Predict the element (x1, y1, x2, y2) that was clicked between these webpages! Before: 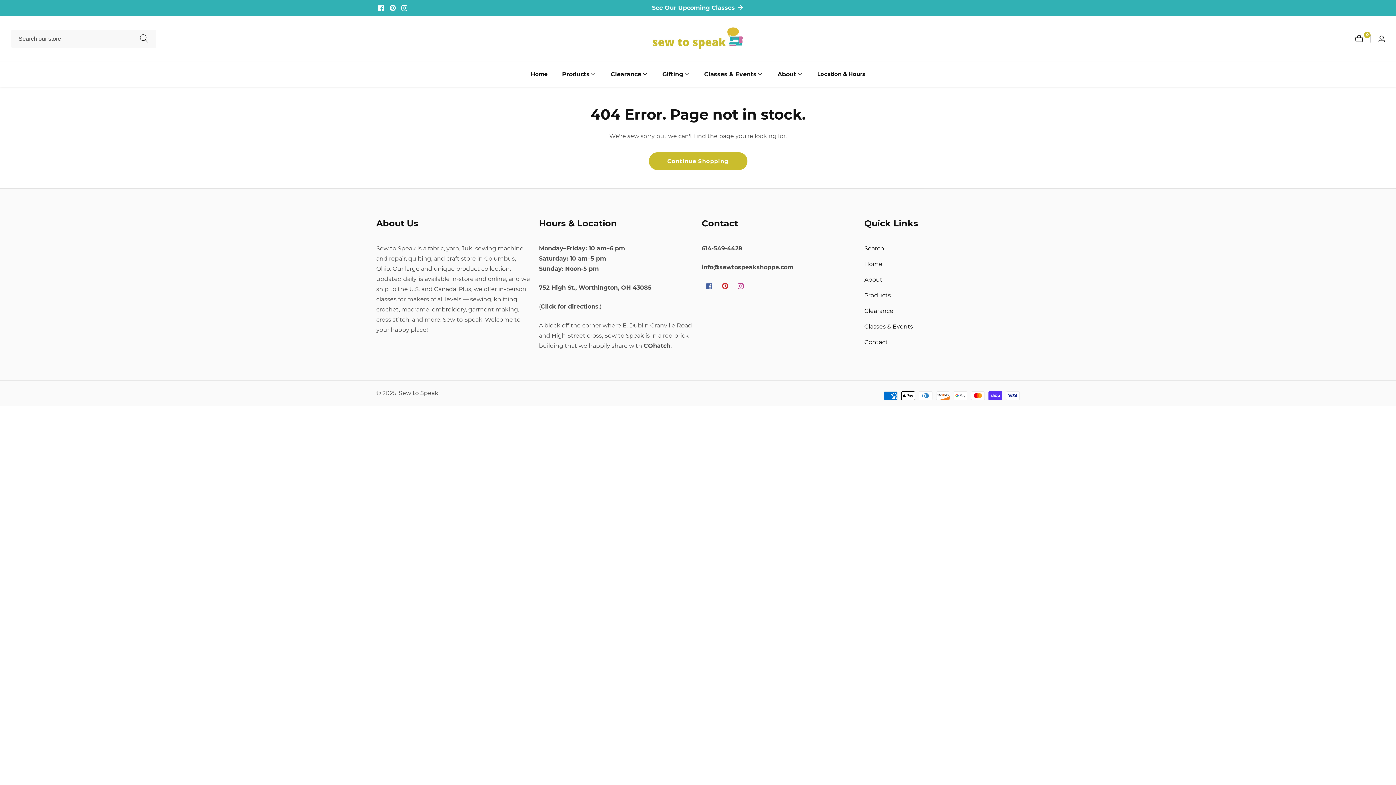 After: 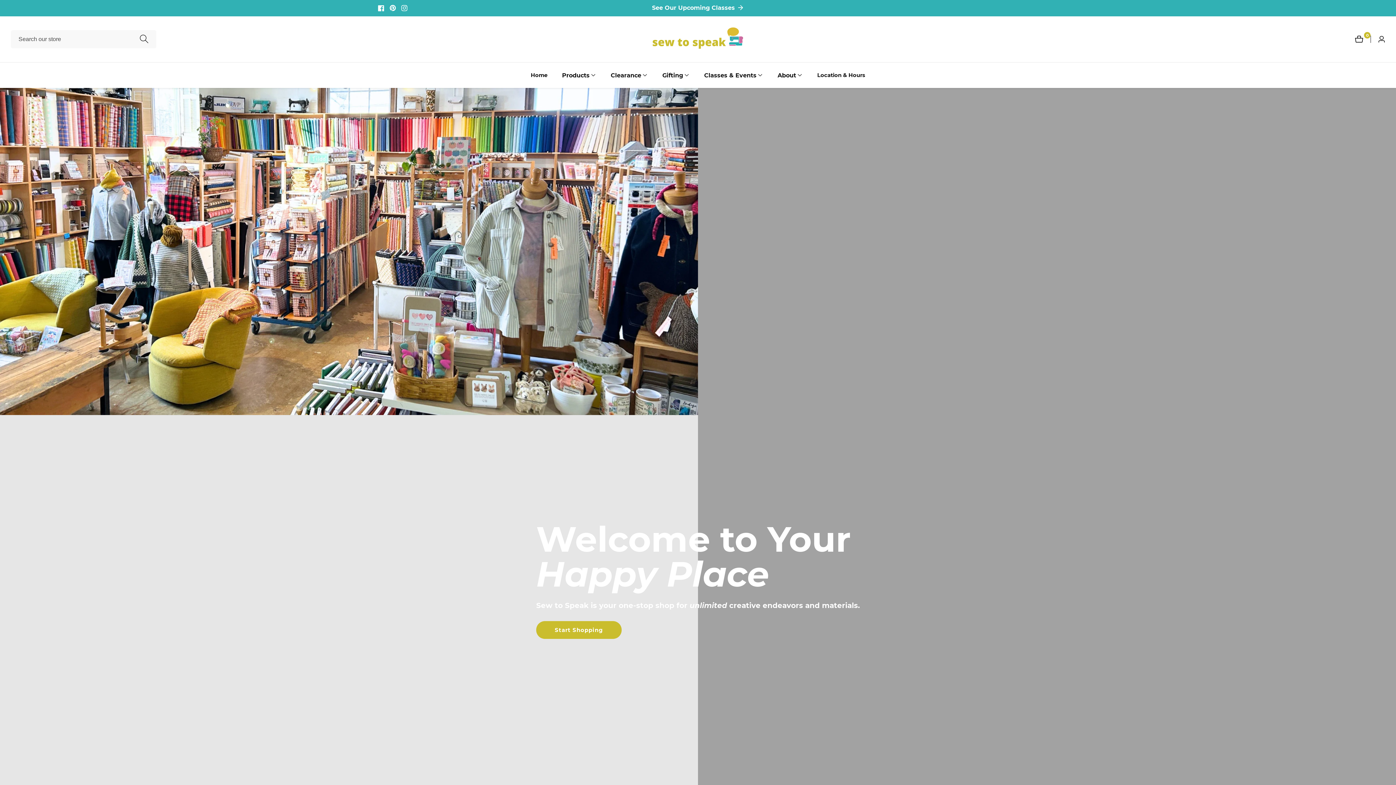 Action: label: Home bbox: (530, 61, 547, 86)